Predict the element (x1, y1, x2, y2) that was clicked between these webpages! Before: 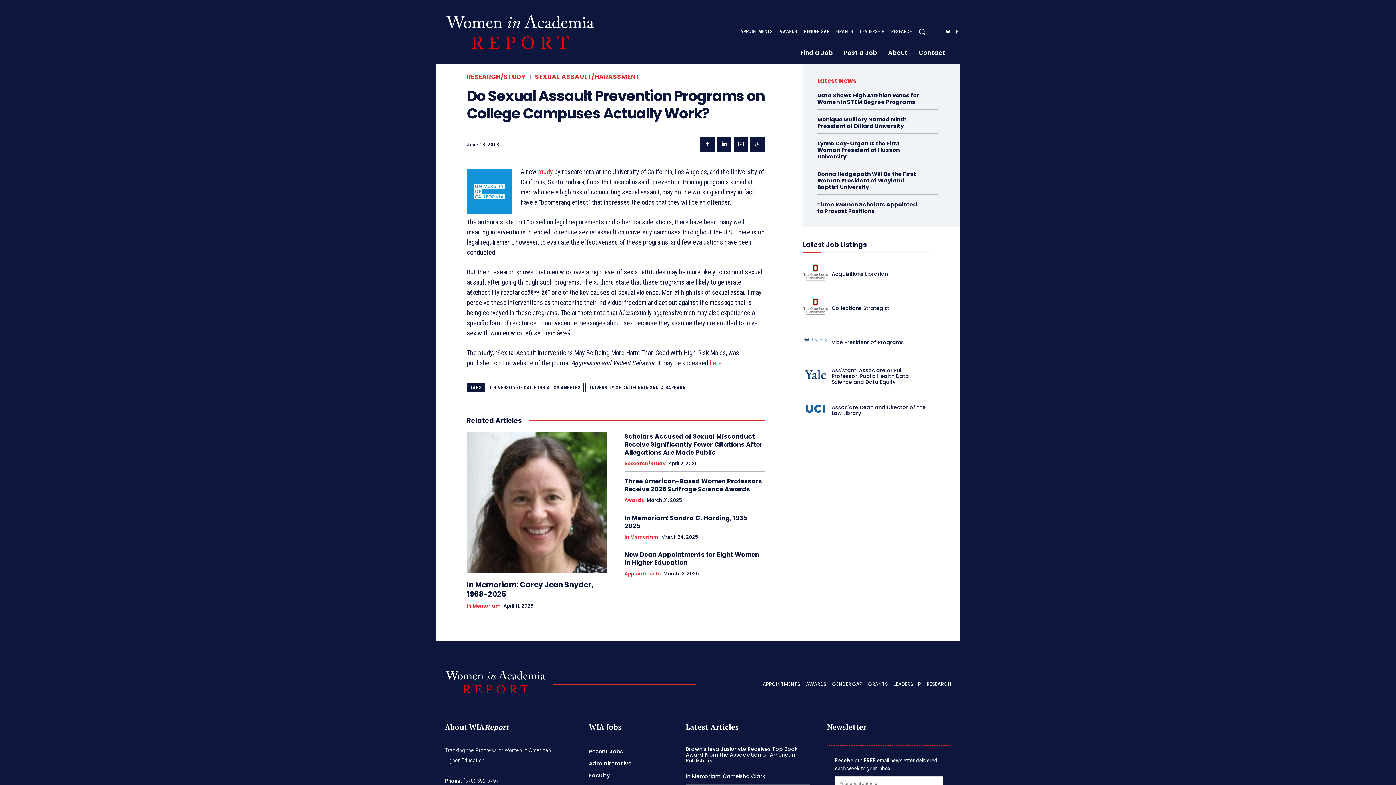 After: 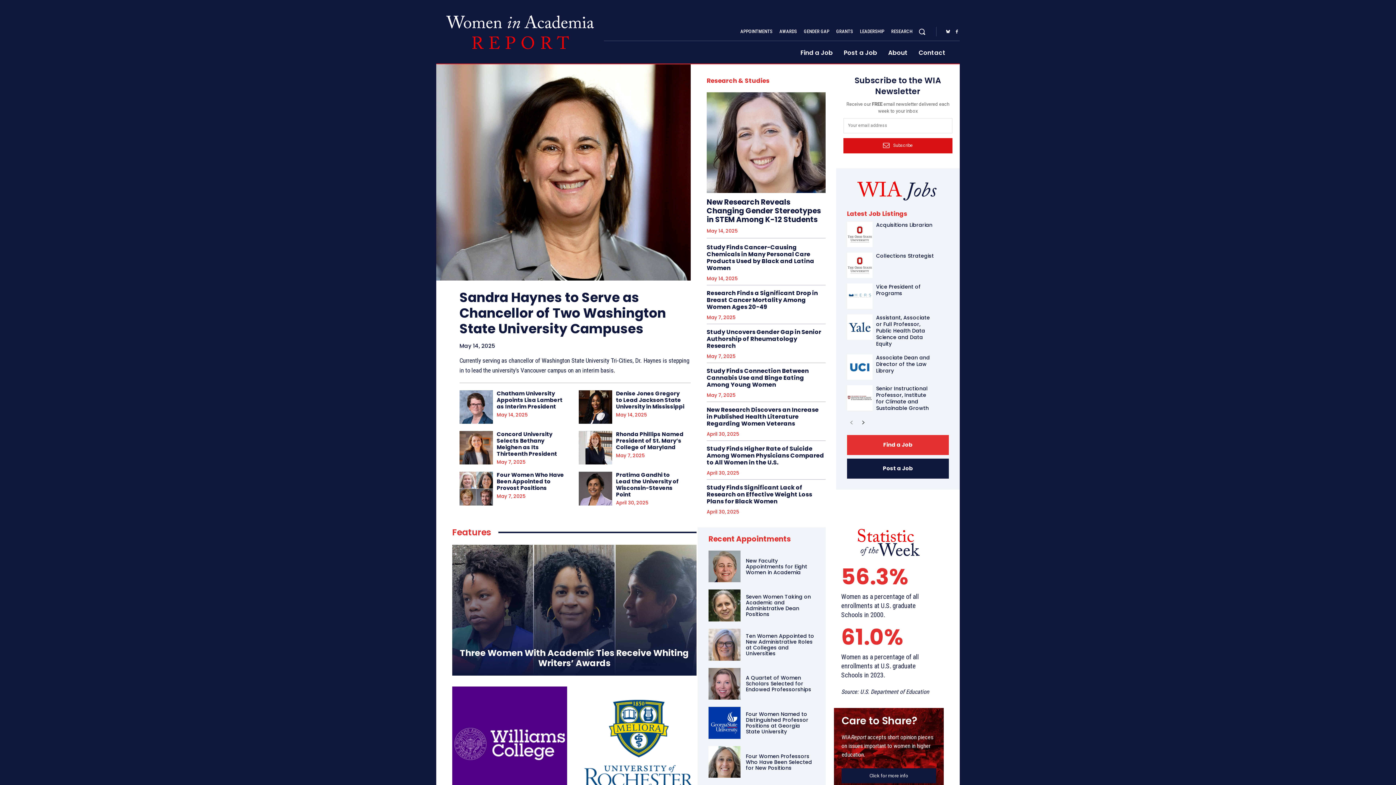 Action: bbox: (445, 7, 595, 56)